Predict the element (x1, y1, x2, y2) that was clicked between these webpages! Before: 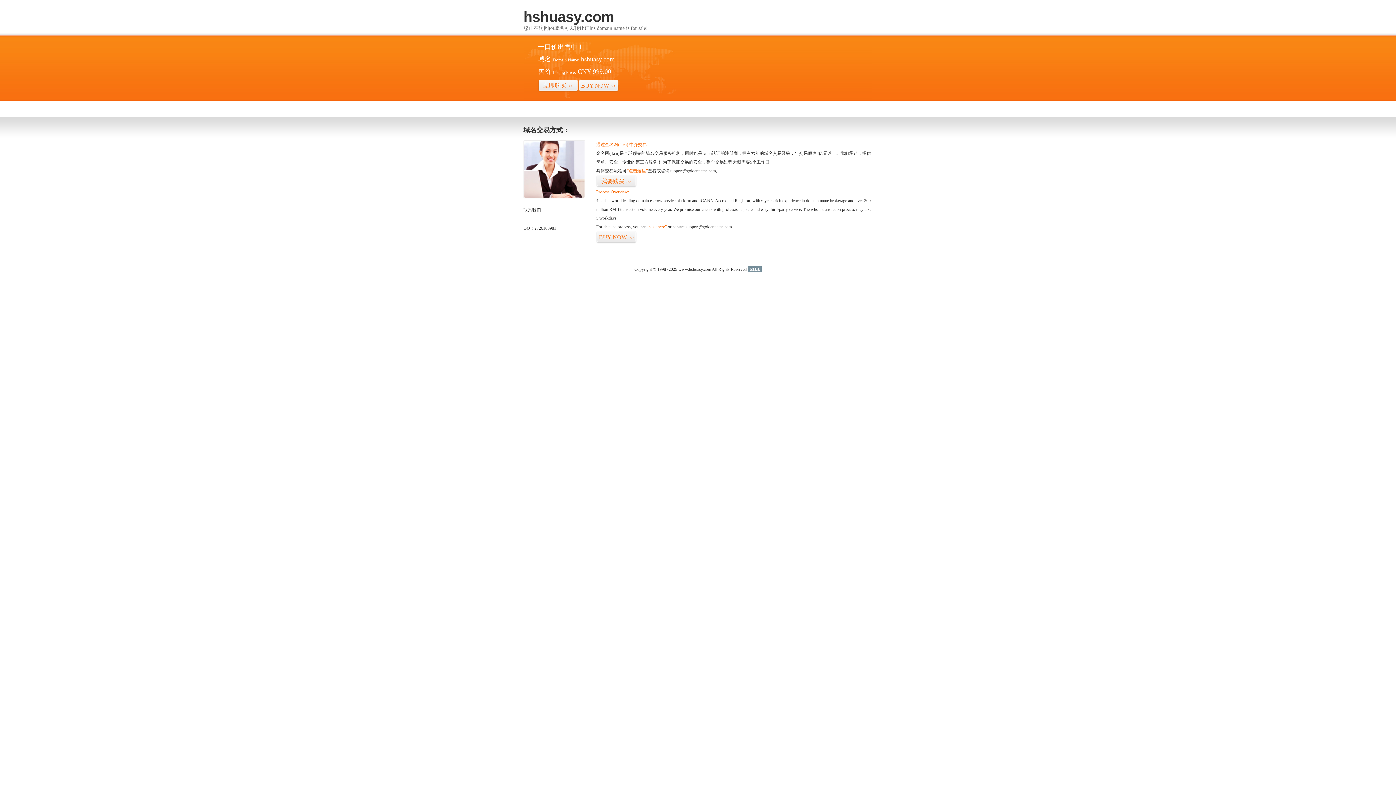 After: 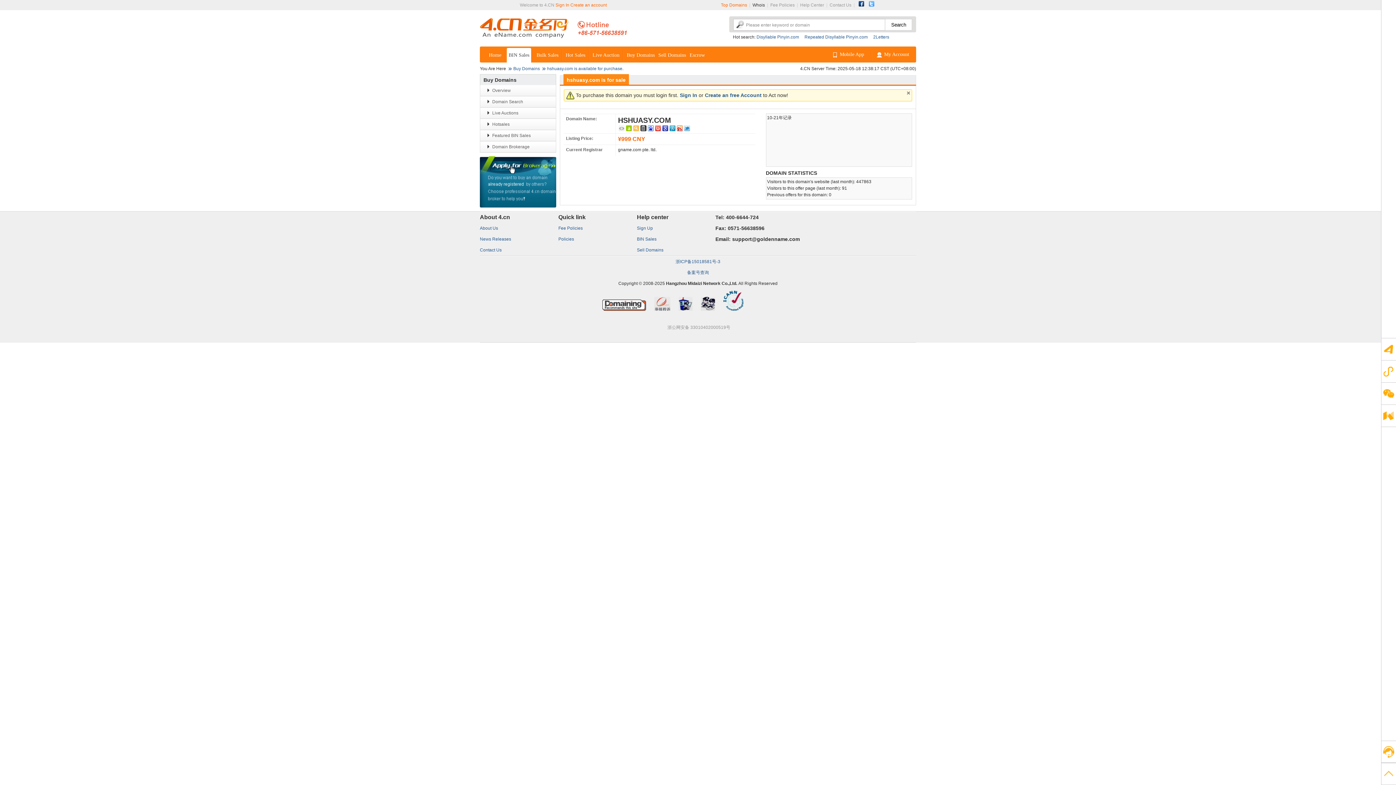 Action: label: “visit here” bbox: (647, 224, 666, 229)